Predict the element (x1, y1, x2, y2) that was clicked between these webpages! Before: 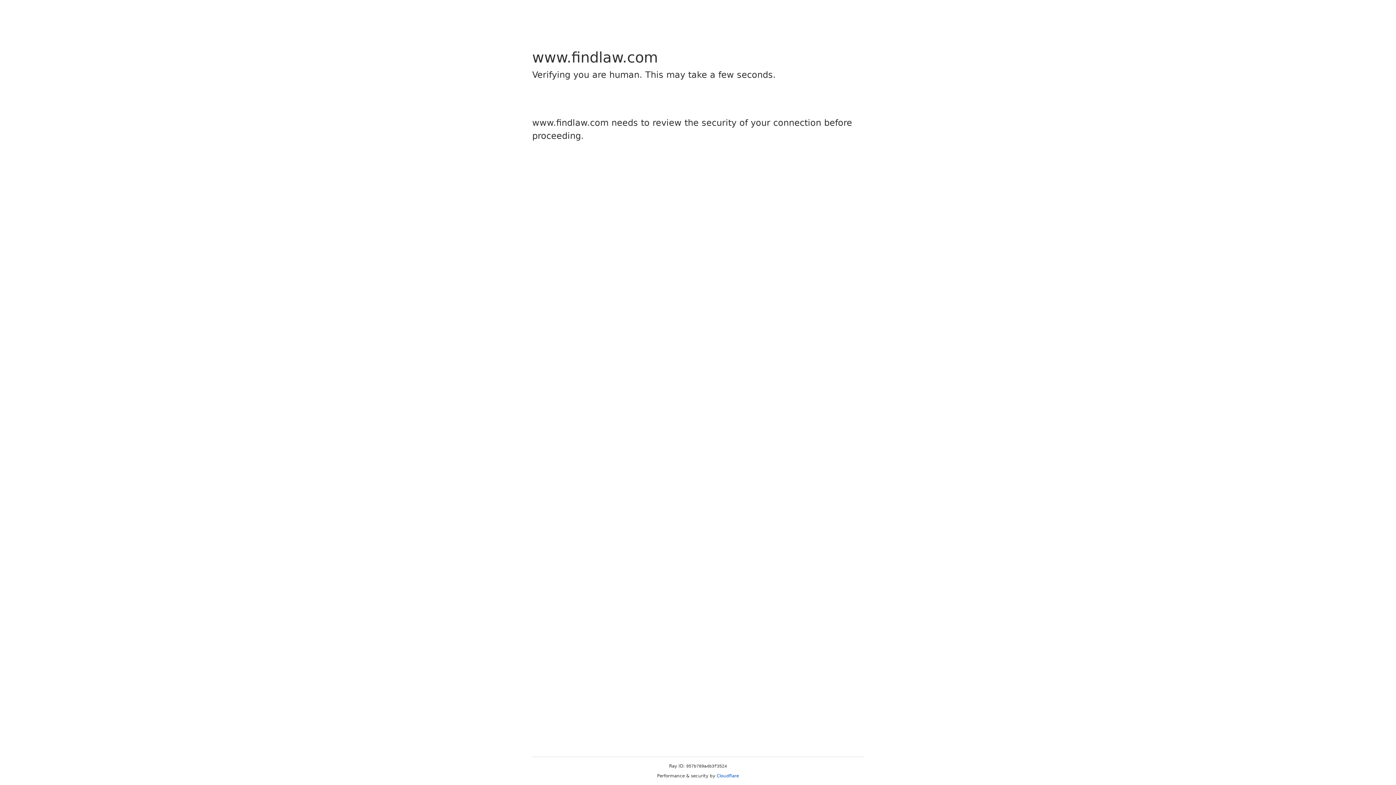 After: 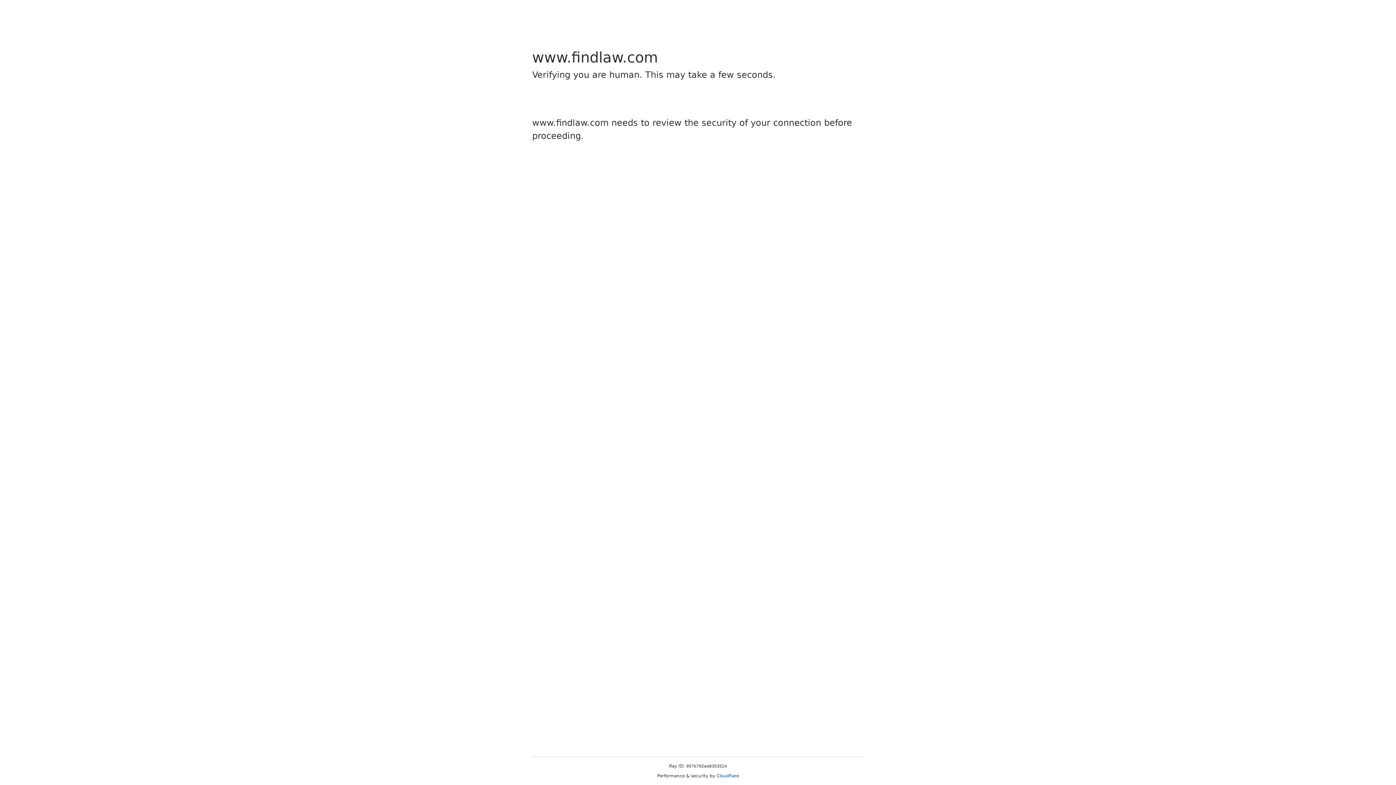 Action: bbox: (716, 773, 739, 778) label: Cloudflare